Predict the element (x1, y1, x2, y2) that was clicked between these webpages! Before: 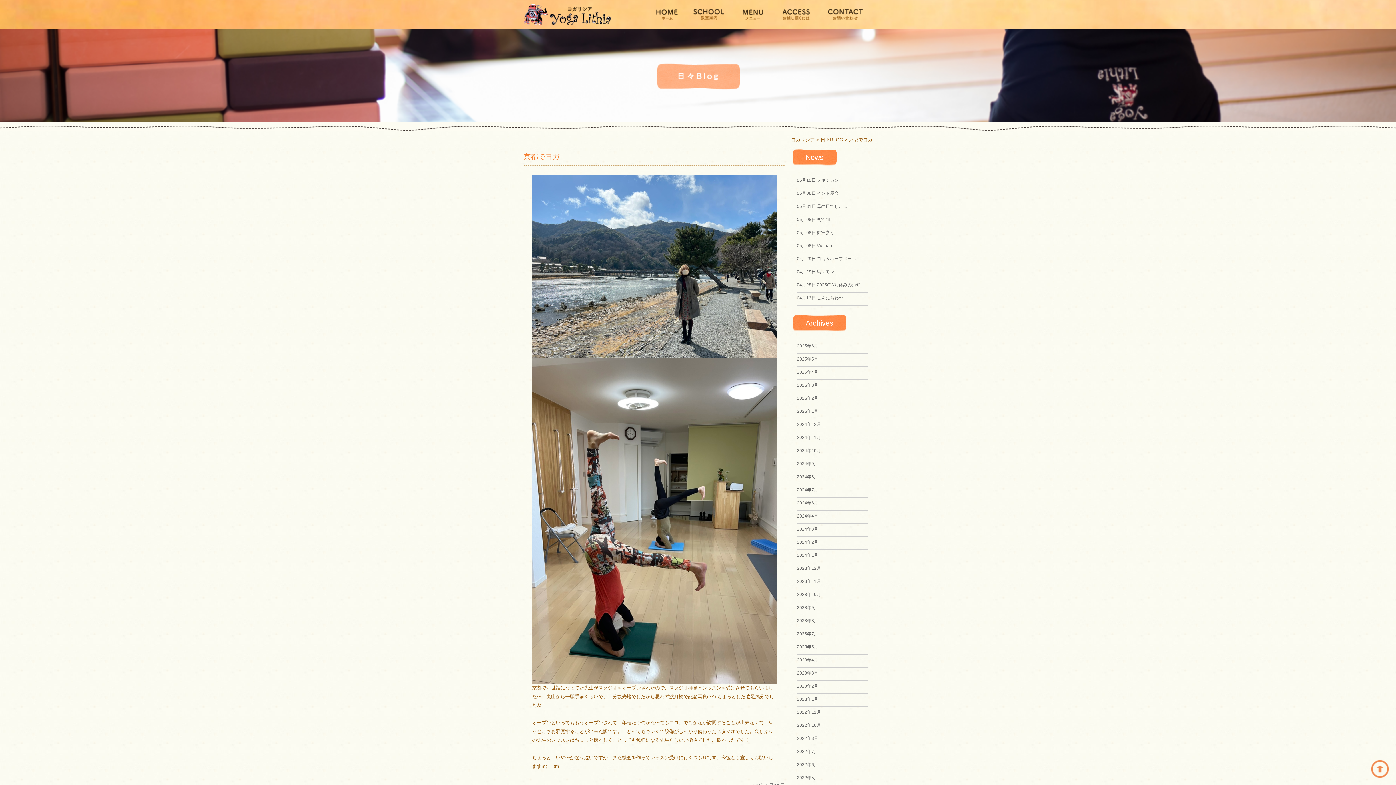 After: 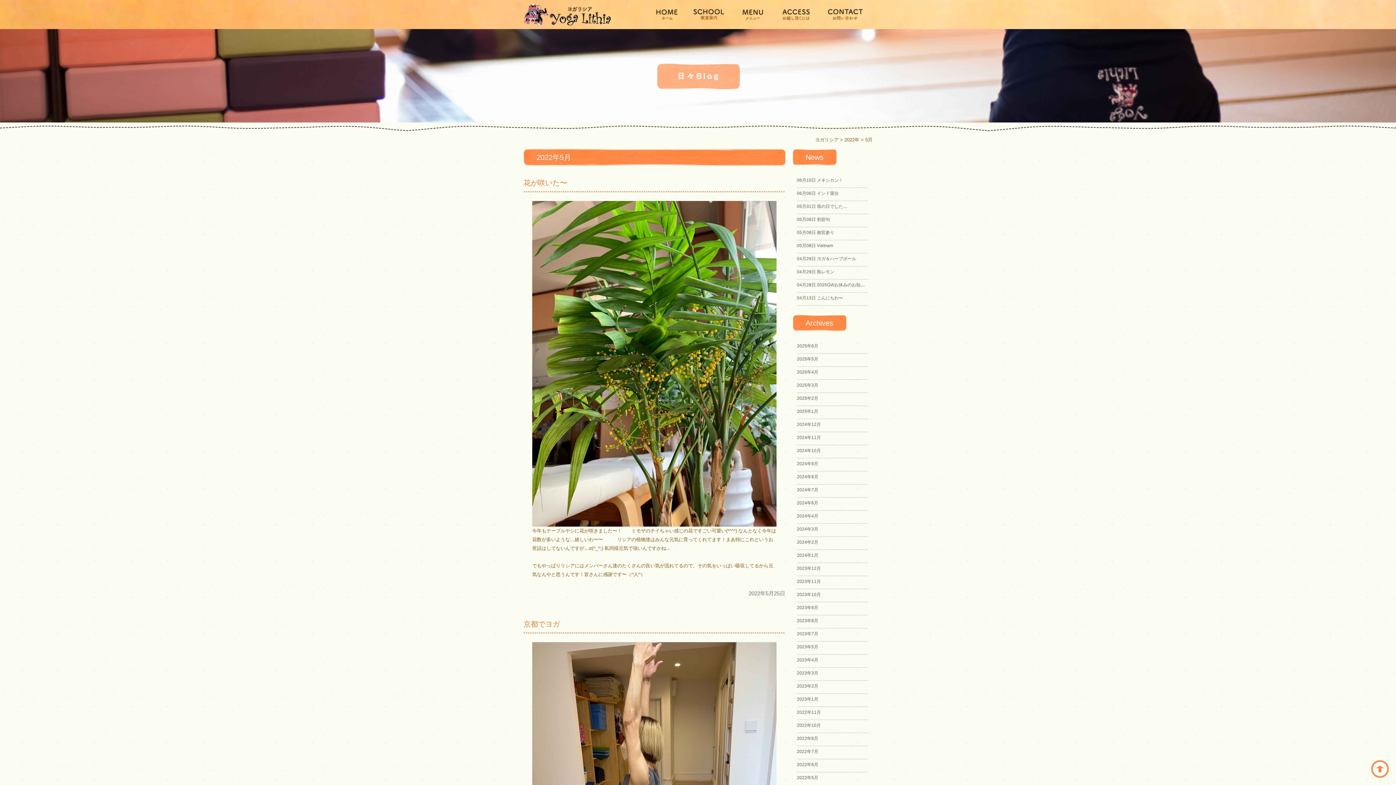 Action: label: 2022年5月 bbox: (797, 775, 818, 780)